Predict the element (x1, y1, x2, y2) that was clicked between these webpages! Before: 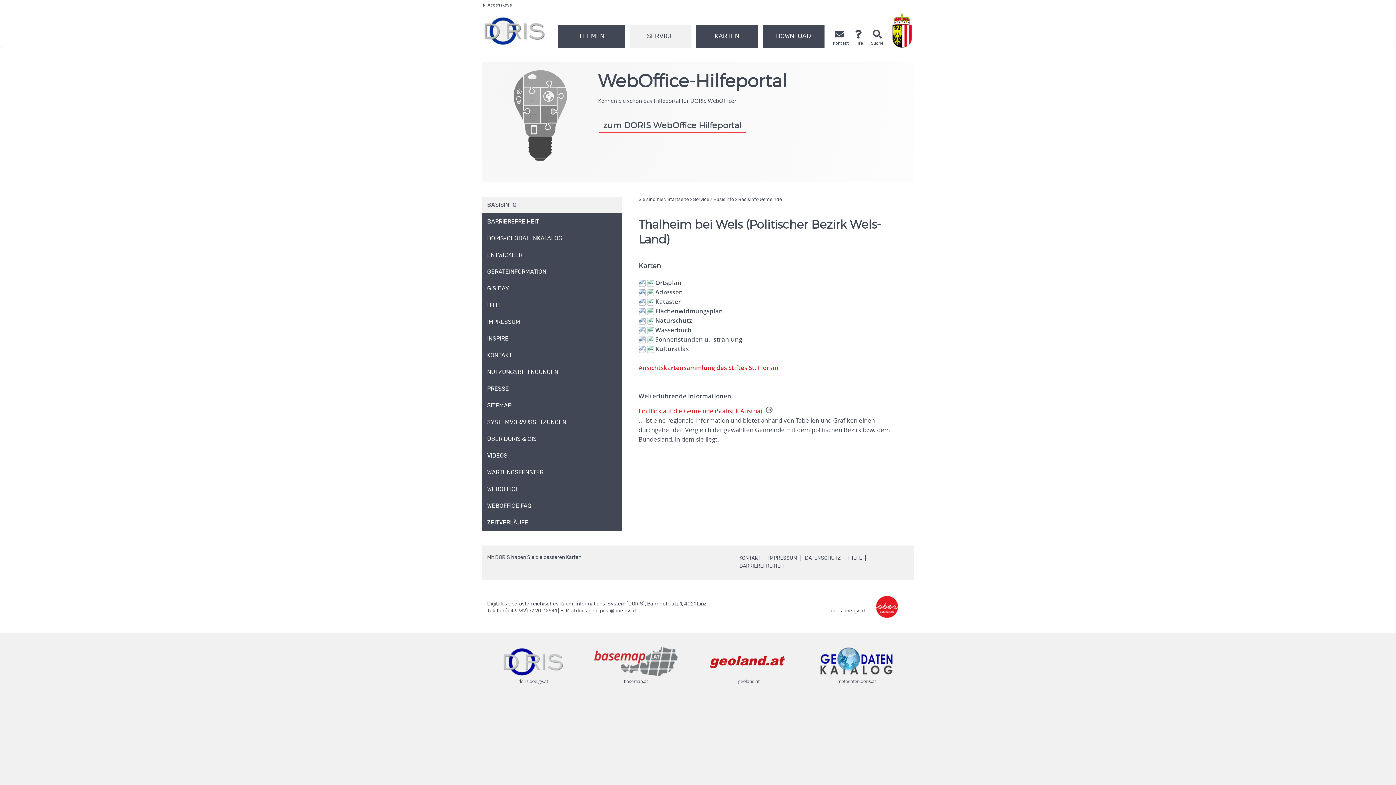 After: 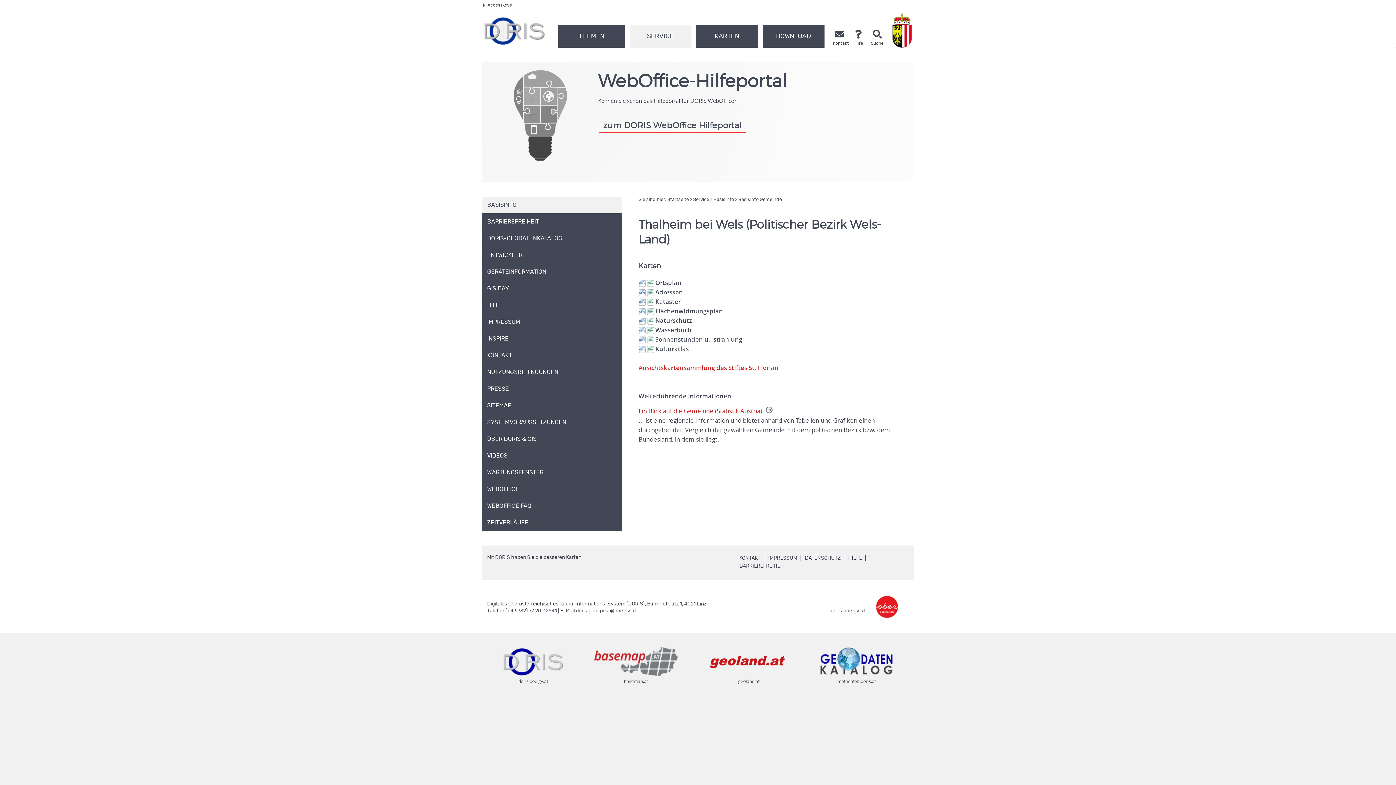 Action: bbox: (638, 297, 645, 305)